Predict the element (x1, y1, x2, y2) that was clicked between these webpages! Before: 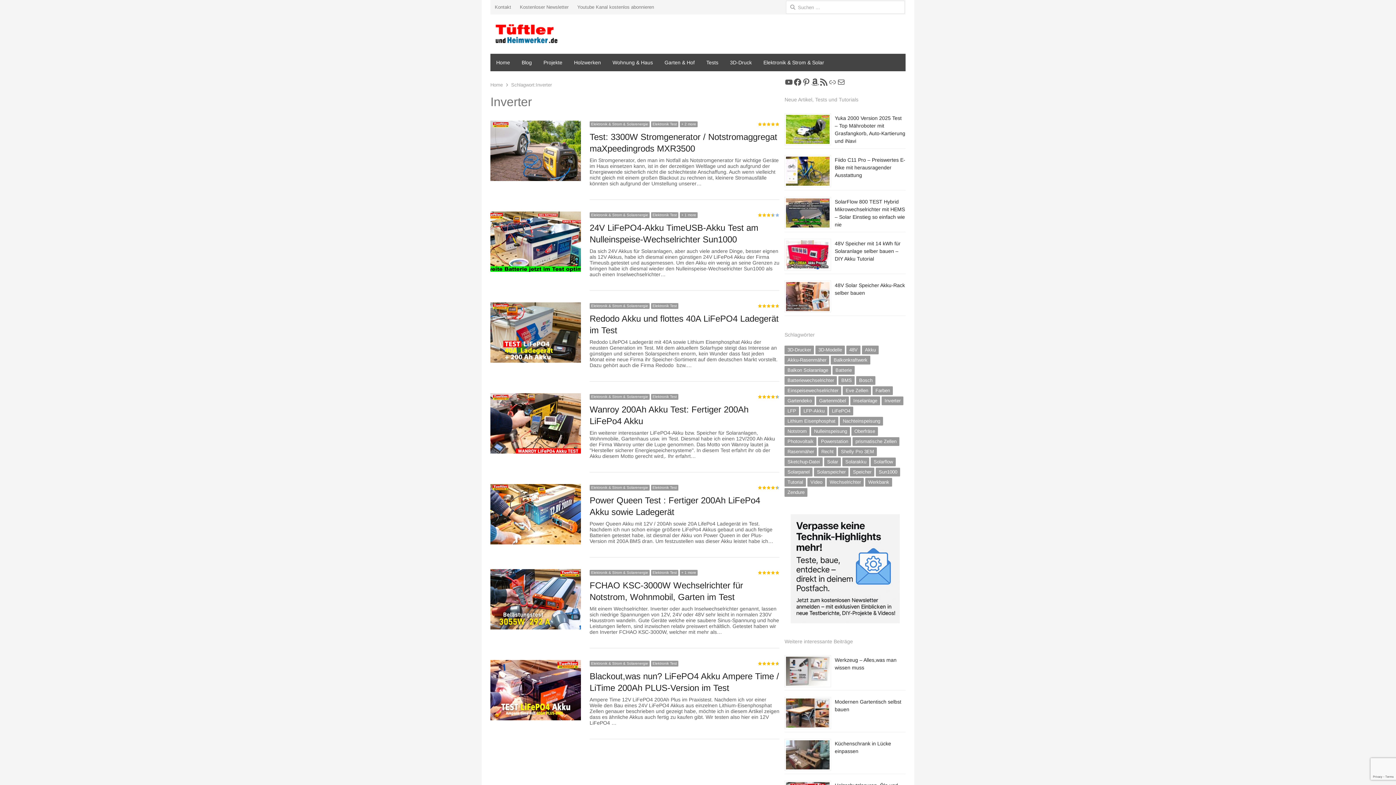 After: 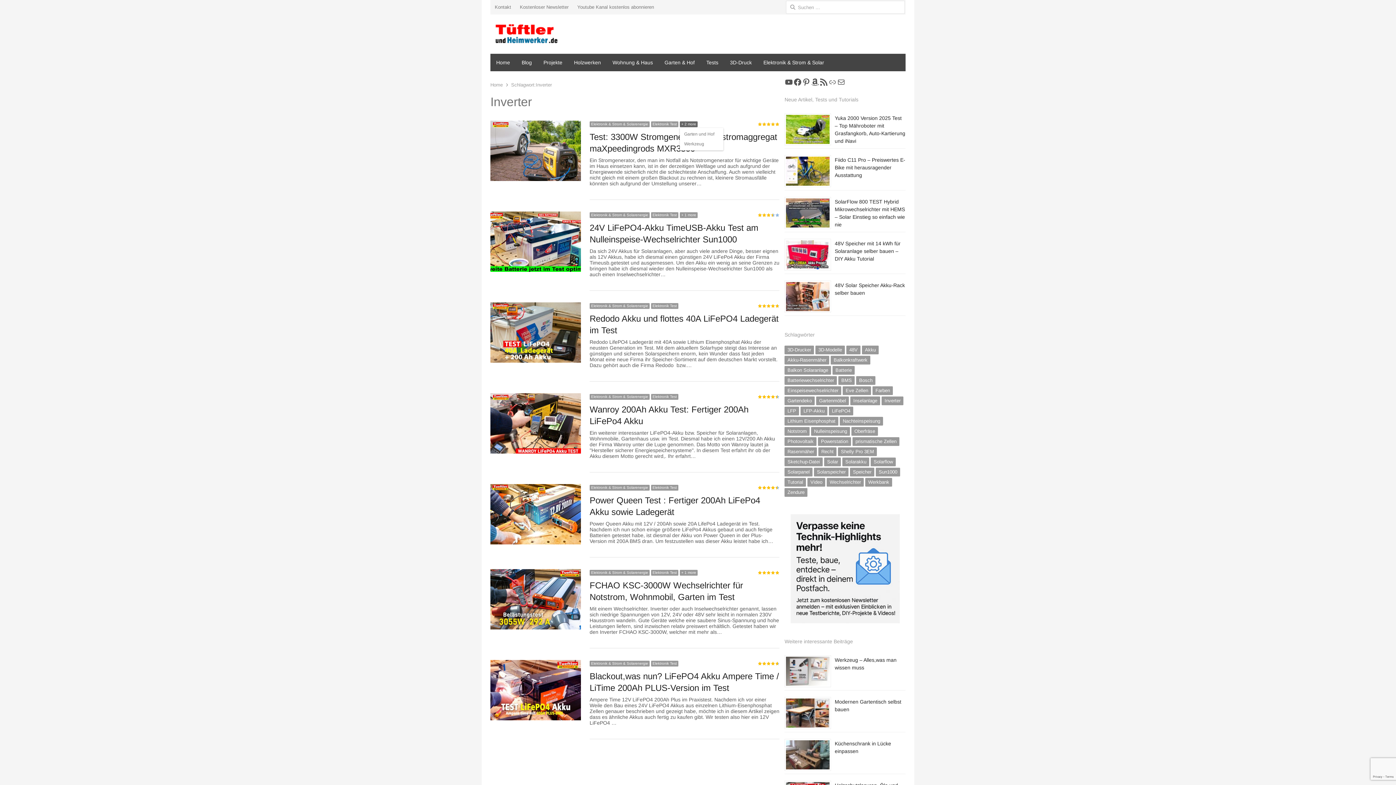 Action: bbox: (680, 121, 697, 127) label: + 2 more